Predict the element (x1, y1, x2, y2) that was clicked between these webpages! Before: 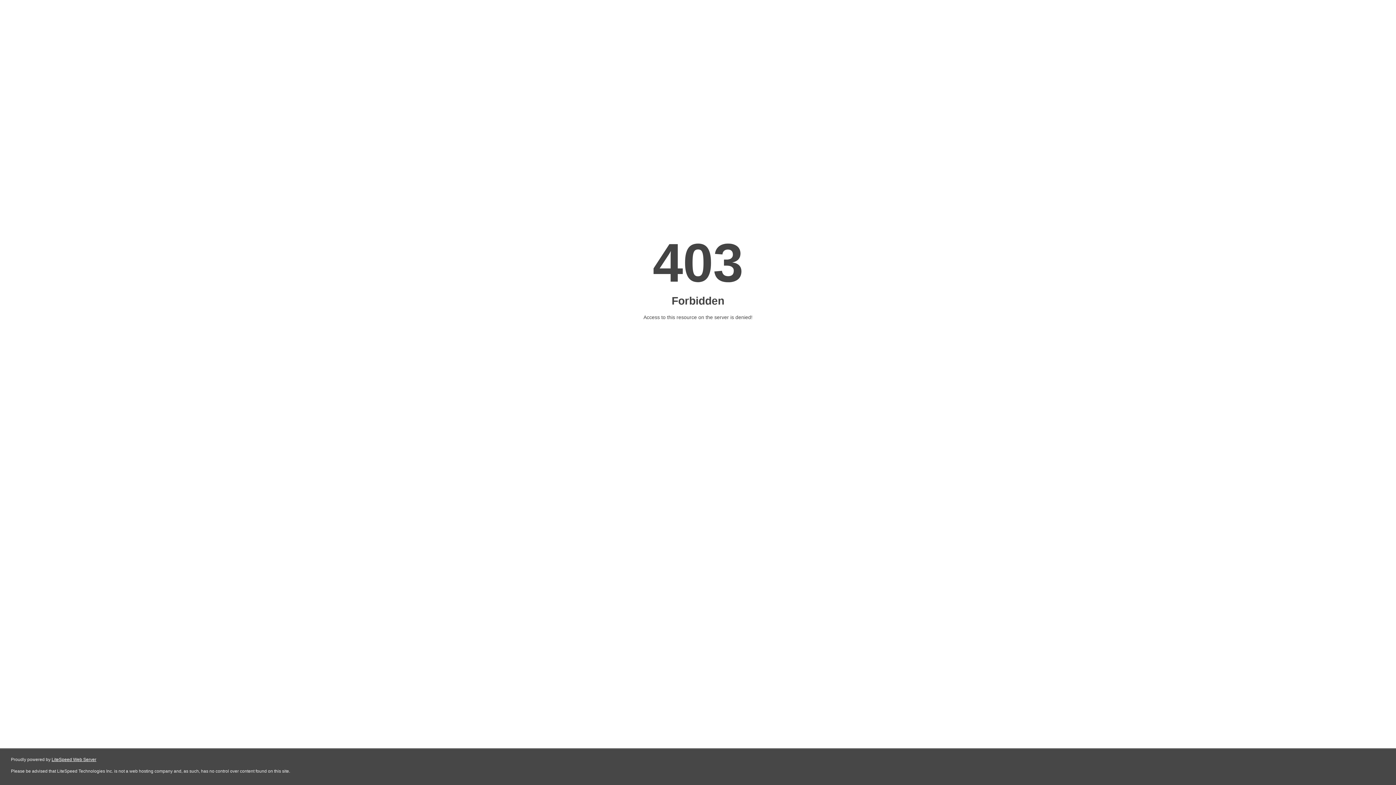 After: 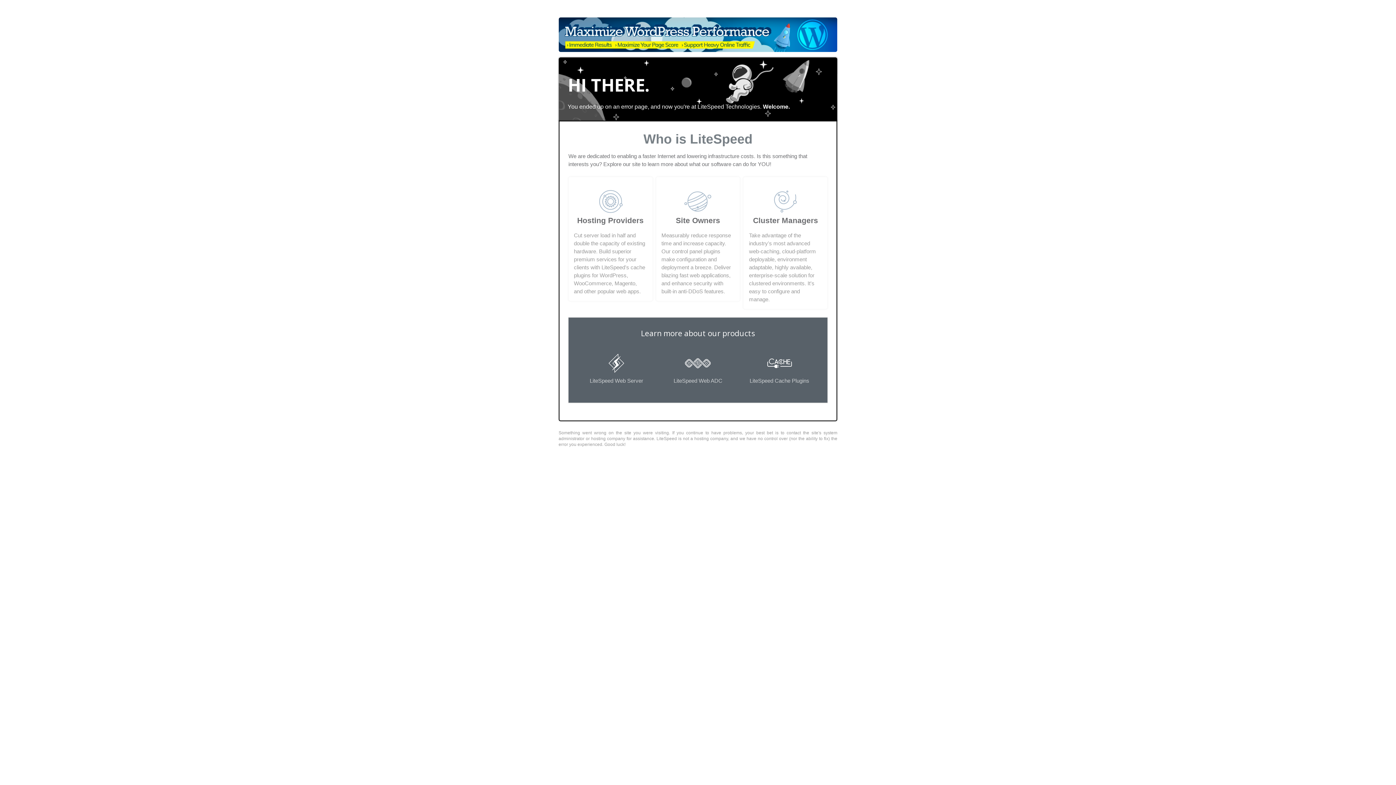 Action: label: LiteSpeed Web Server bbox: (51, 757, 96, 762)